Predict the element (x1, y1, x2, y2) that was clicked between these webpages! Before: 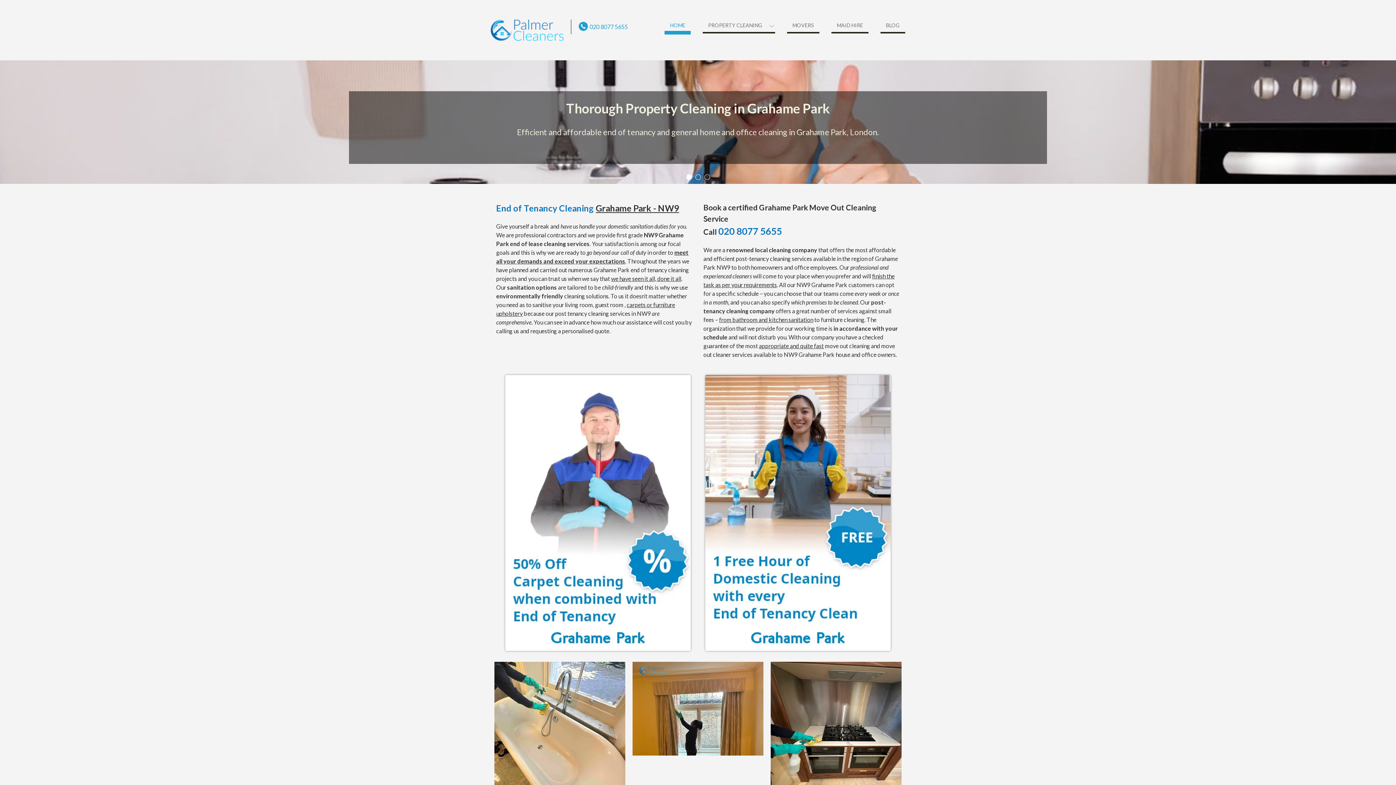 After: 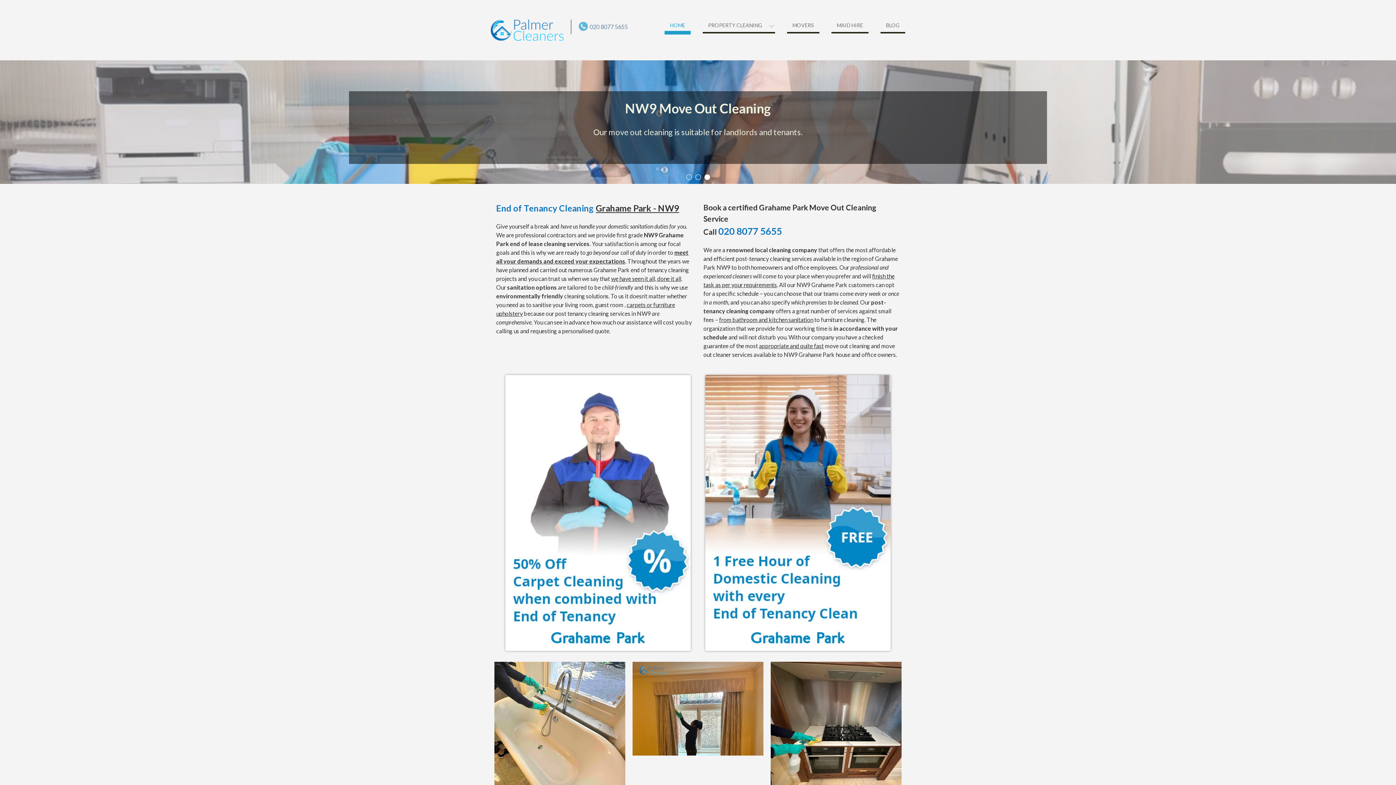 Action: bbox: (578, 23, 628, 30) label: 020 8077 5655